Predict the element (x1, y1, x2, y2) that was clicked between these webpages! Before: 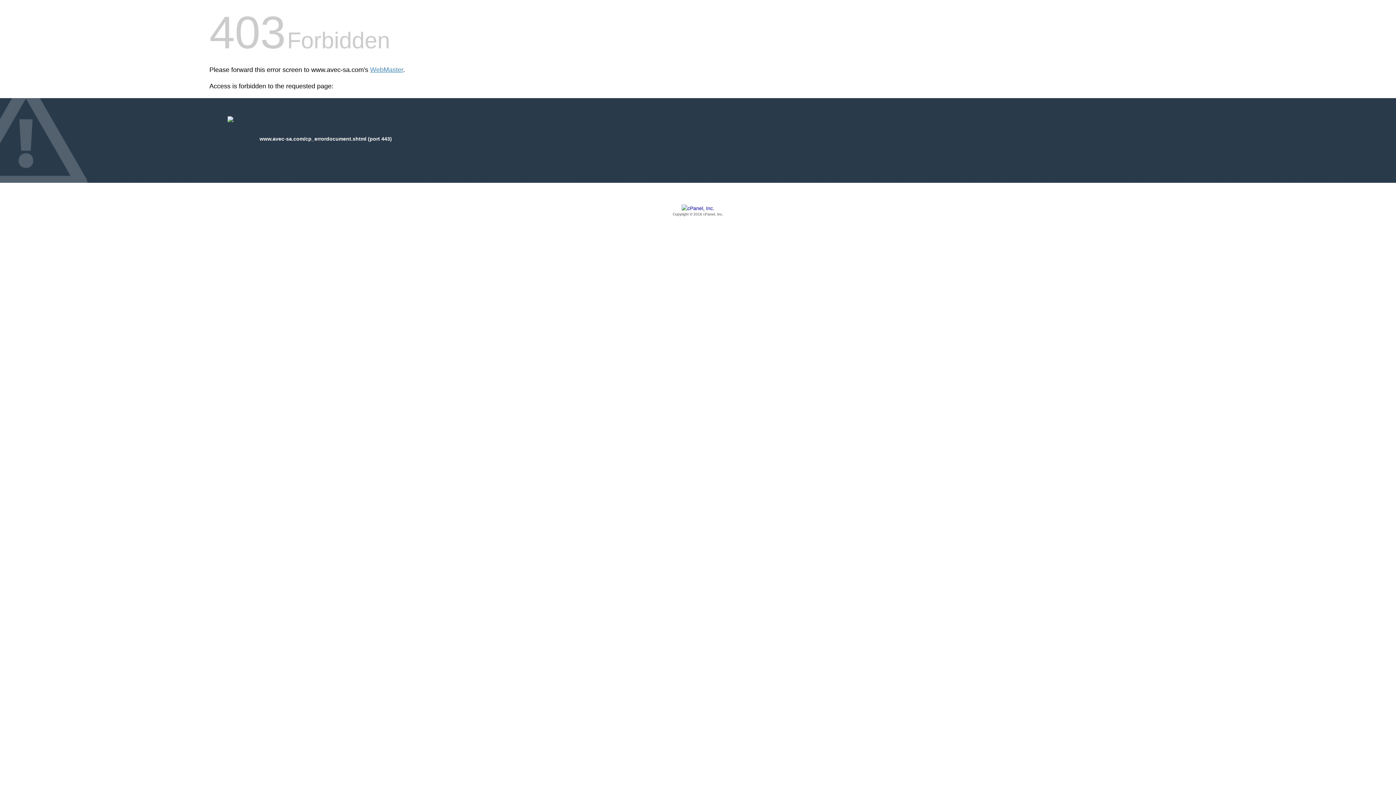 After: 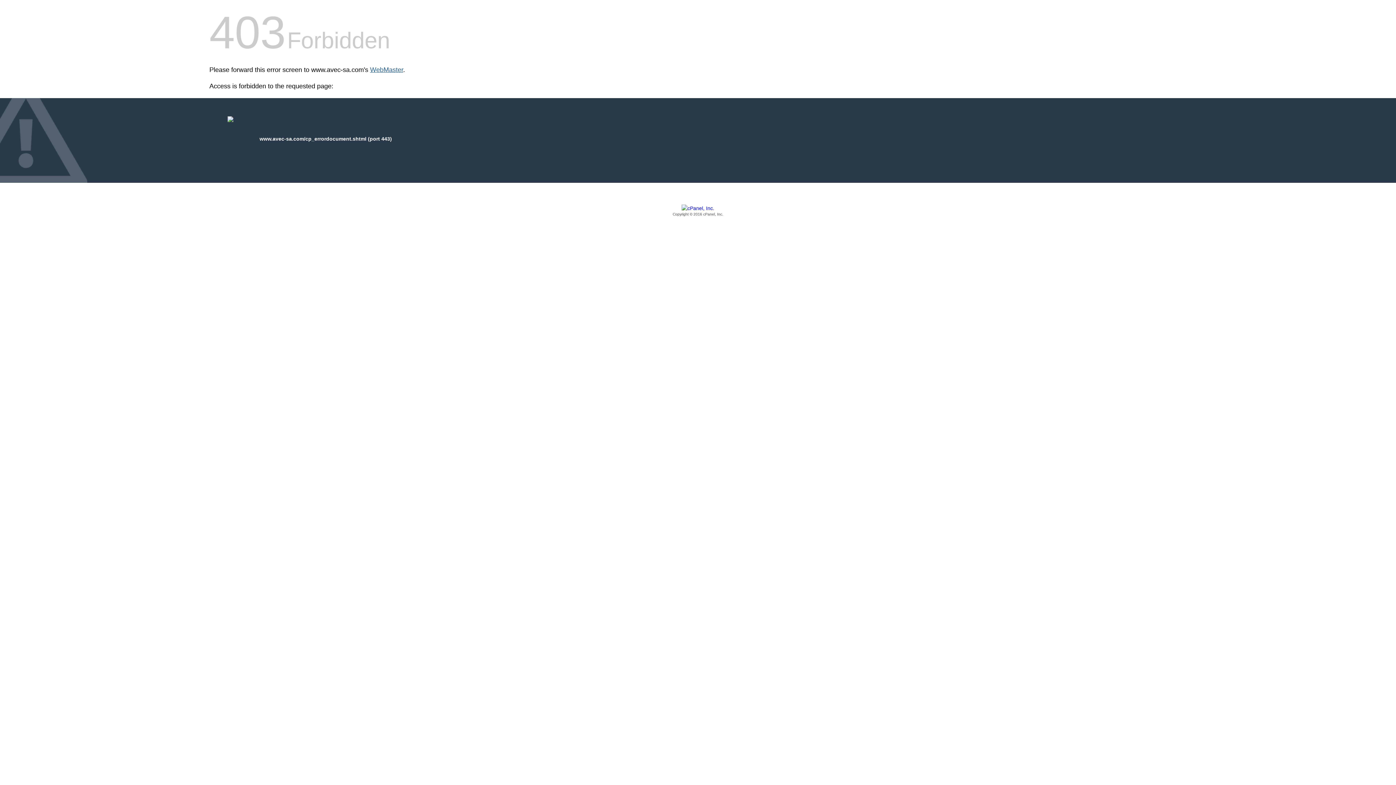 Action: label: WebMaster bbox: (370, 66, 403, 73)